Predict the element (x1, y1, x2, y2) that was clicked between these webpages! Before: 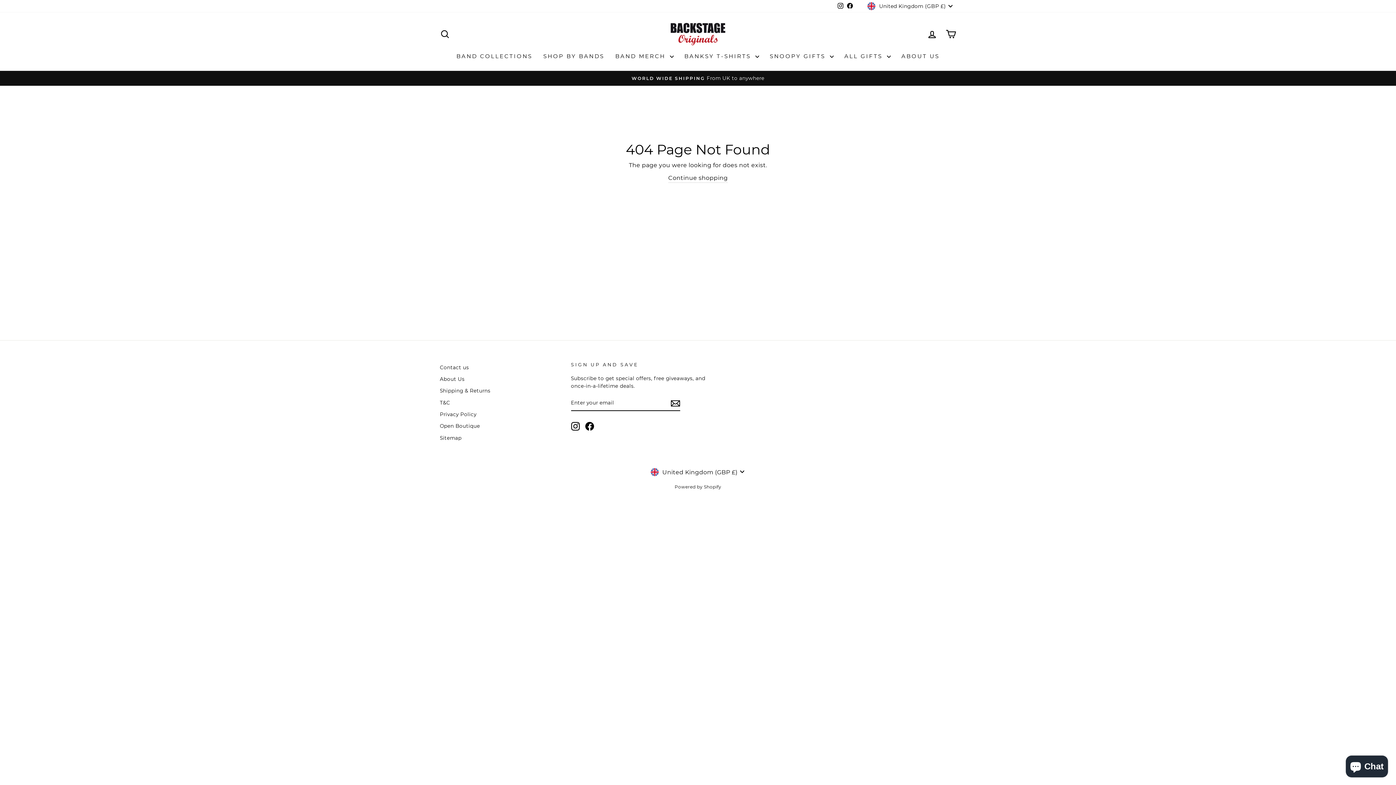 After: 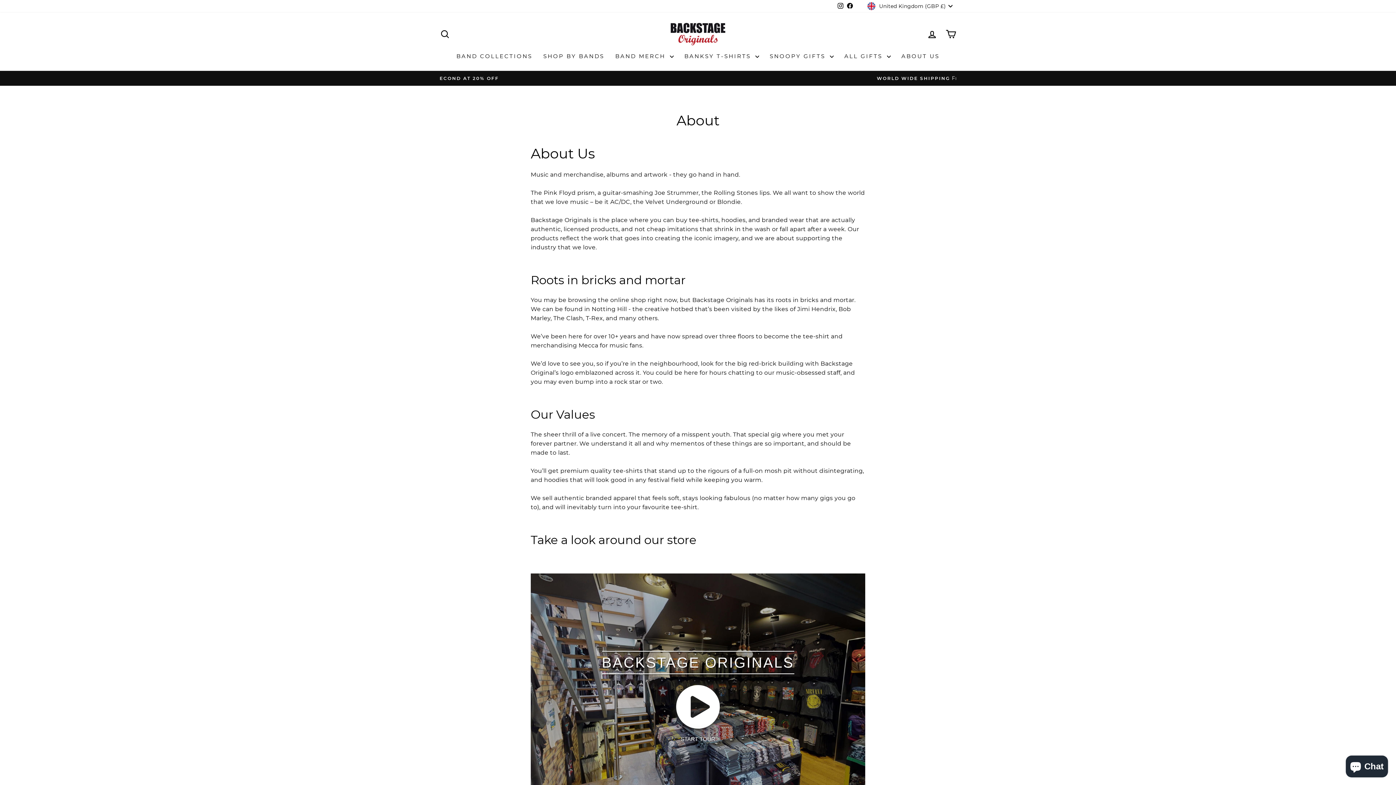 Action: label: About Us bbox: (440, 374, 464, 384)